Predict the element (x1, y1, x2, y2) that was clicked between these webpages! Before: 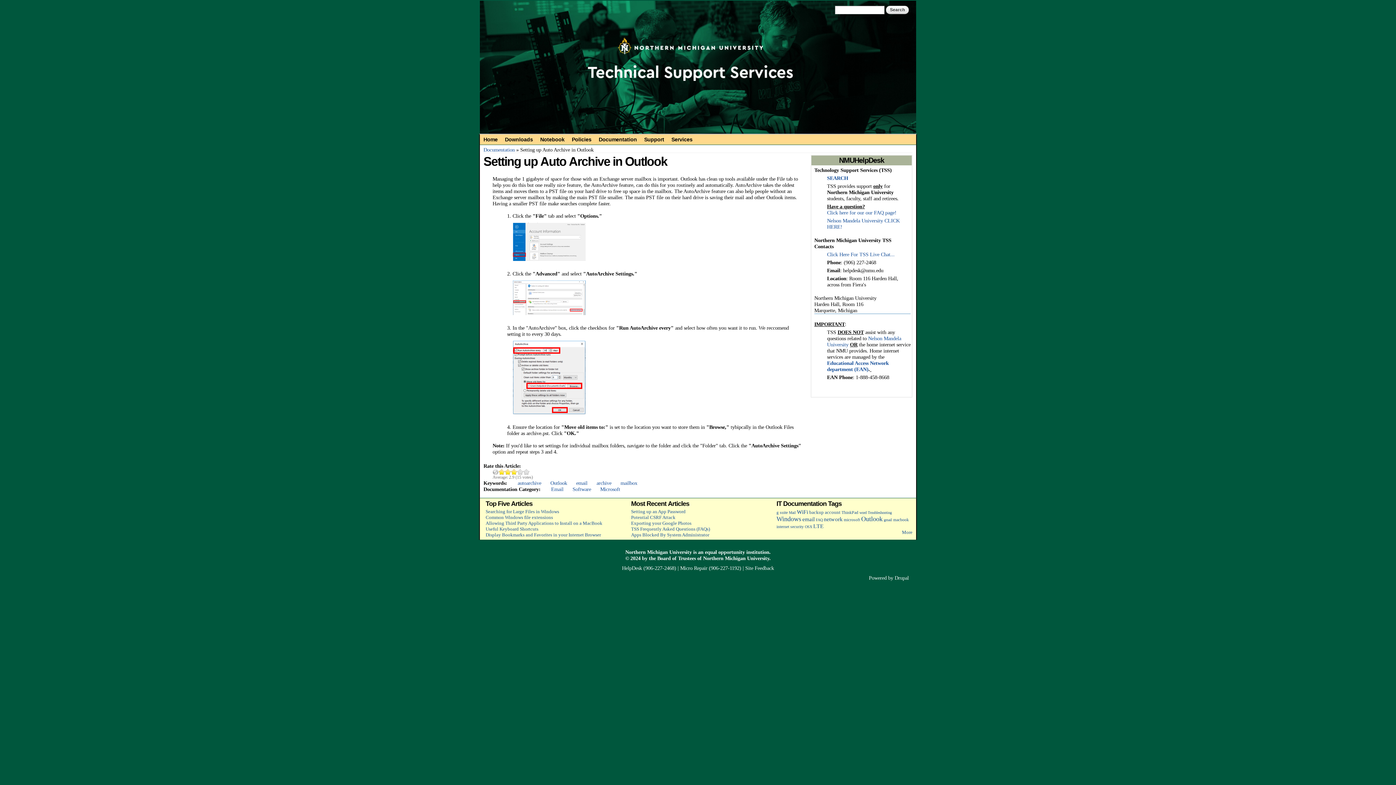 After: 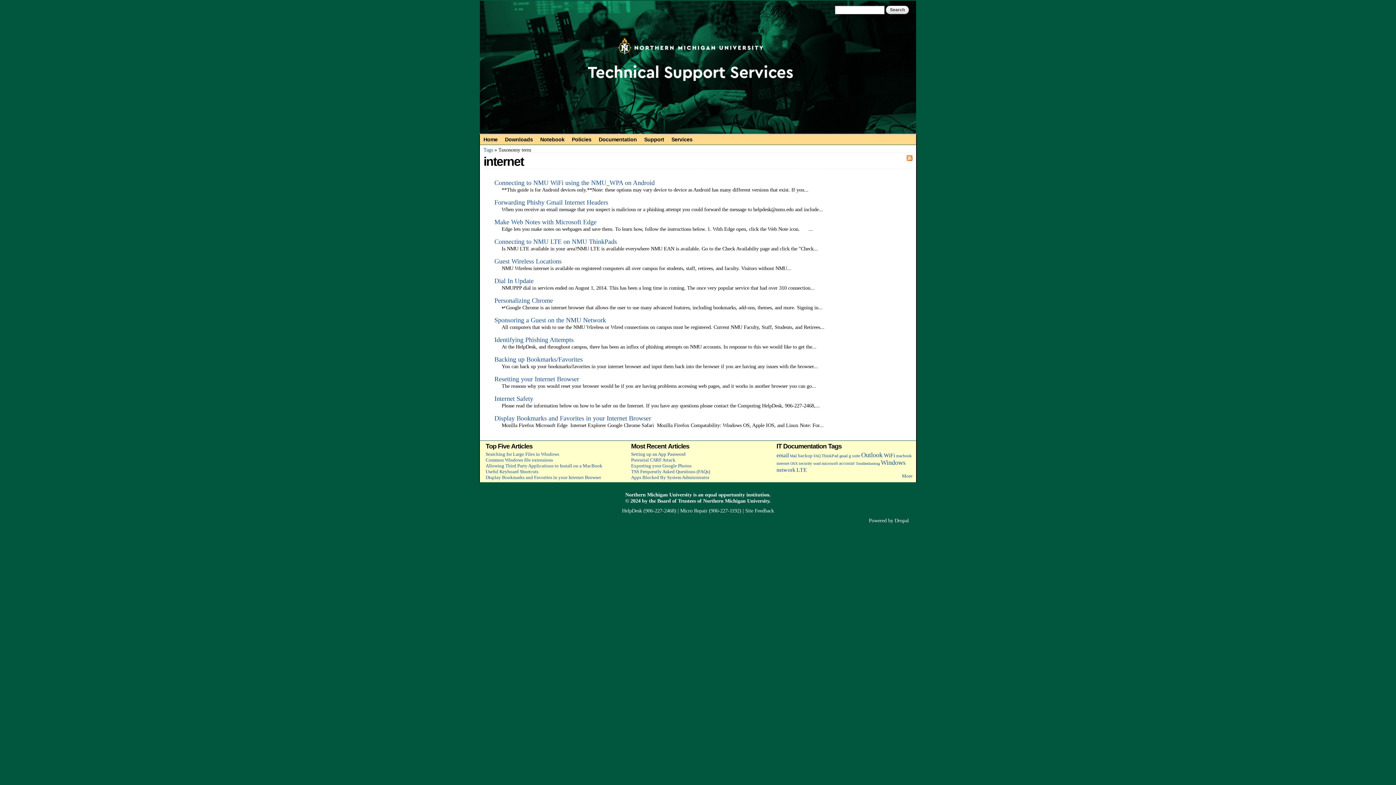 Action: bbox: (776, 524, 789, 529) label: internet